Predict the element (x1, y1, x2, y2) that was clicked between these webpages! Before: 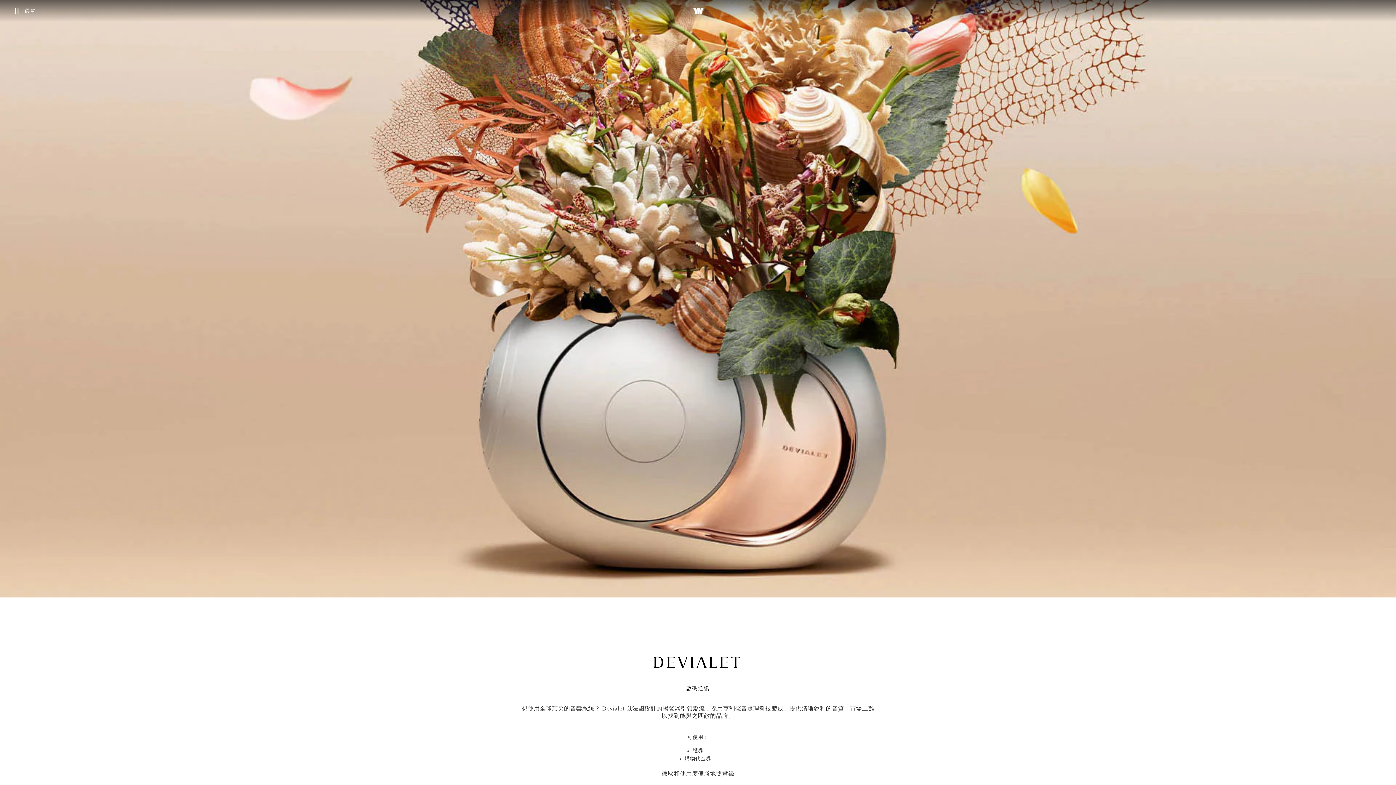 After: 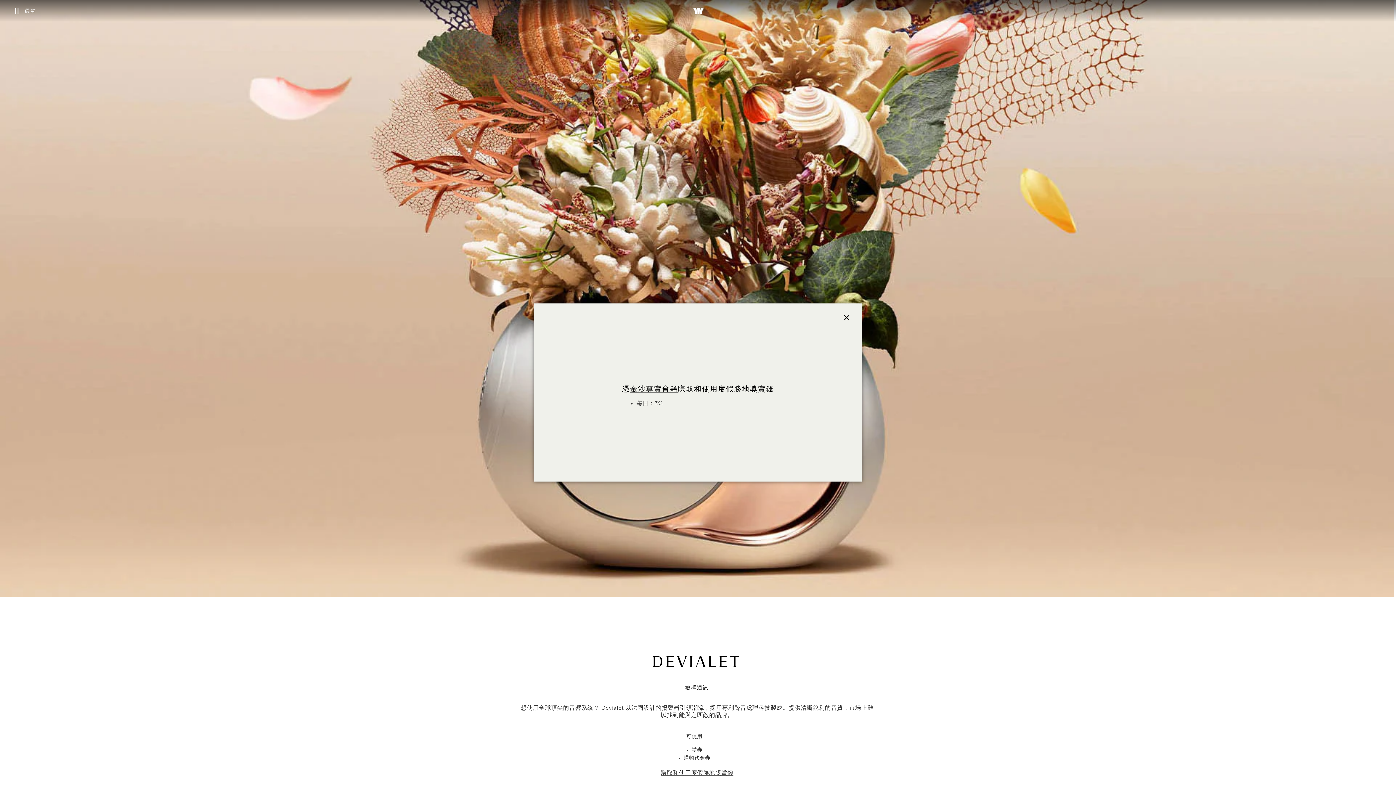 Action: bbox: (661, 771, 734, 777) label: 賺取和使用度假勝地獎賞錢